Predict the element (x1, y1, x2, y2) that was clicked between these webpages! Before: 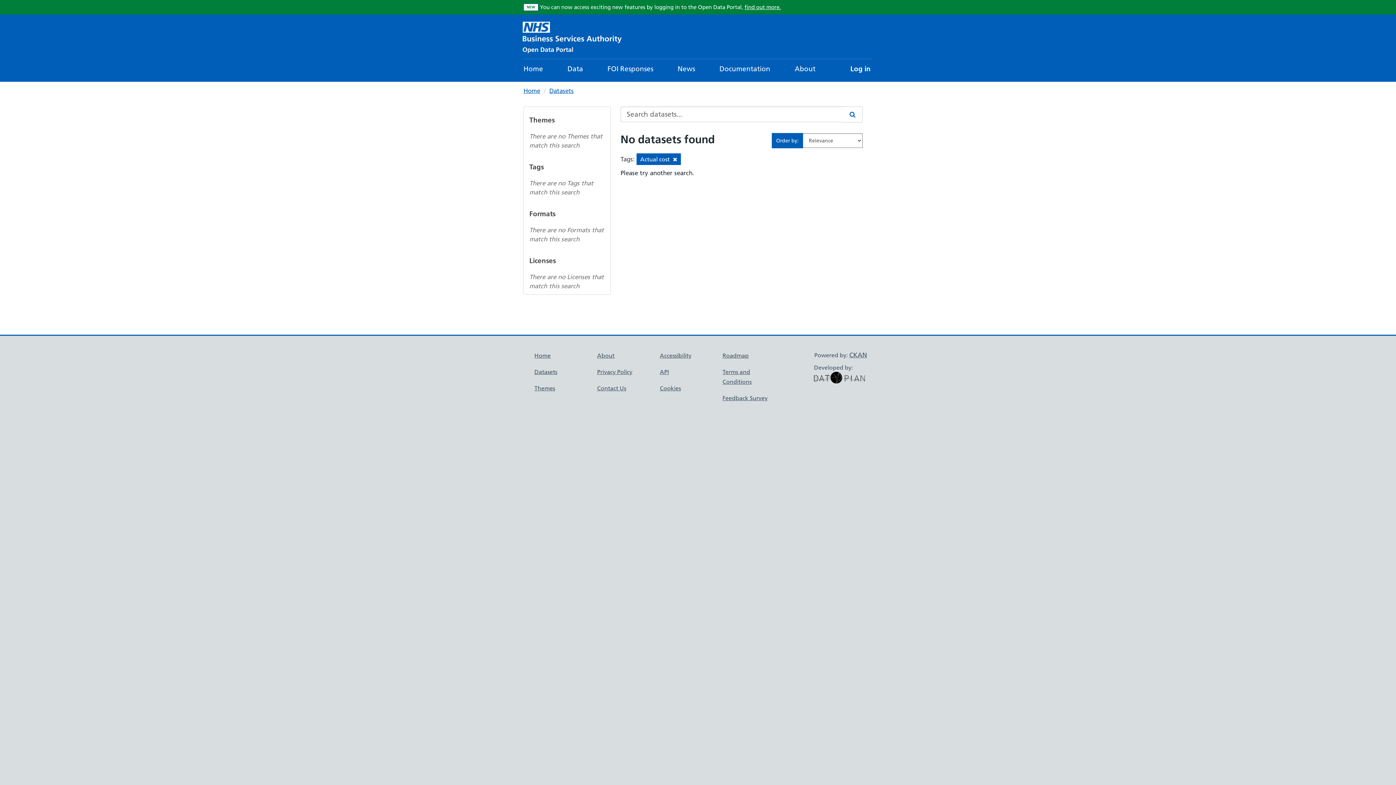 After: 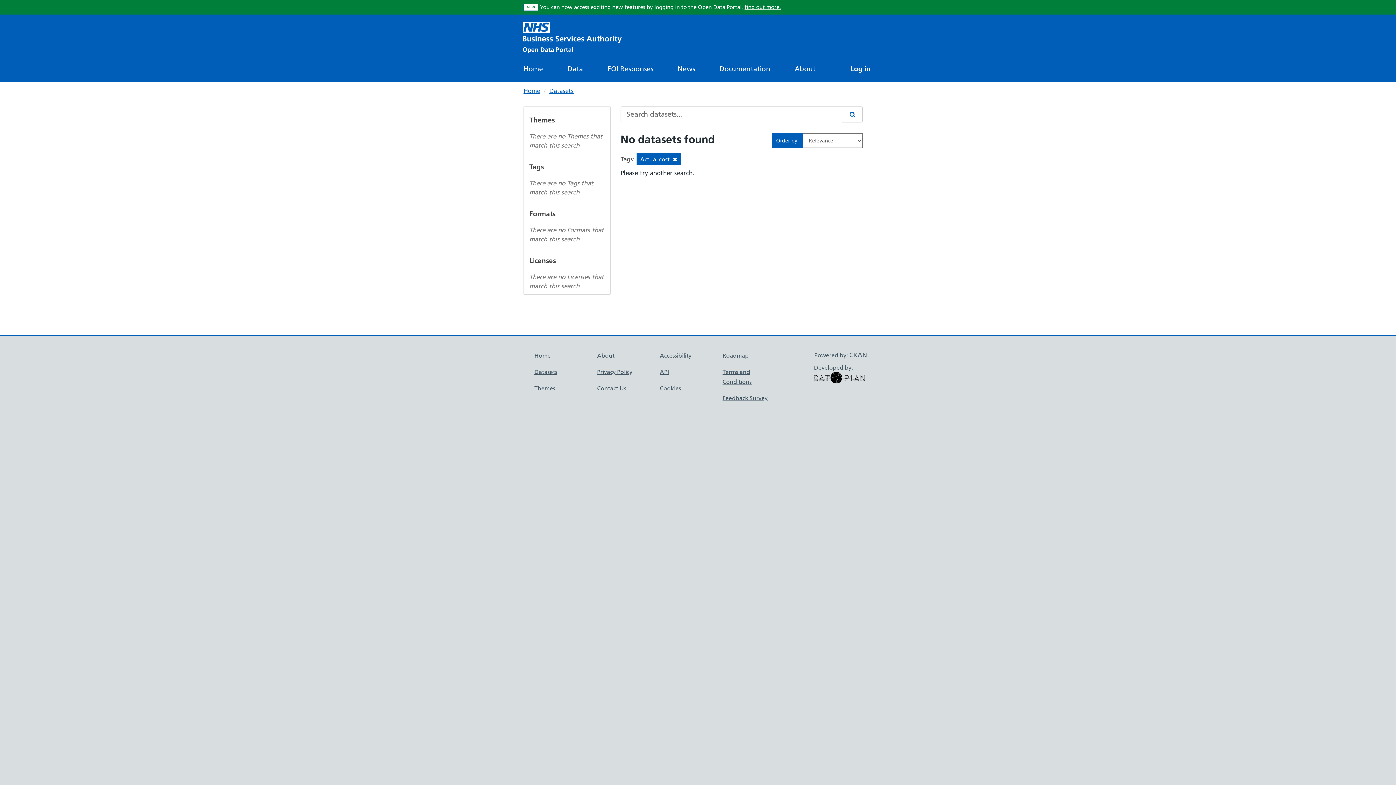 Action: bbox: (842, 106, 862, 122) label: Search